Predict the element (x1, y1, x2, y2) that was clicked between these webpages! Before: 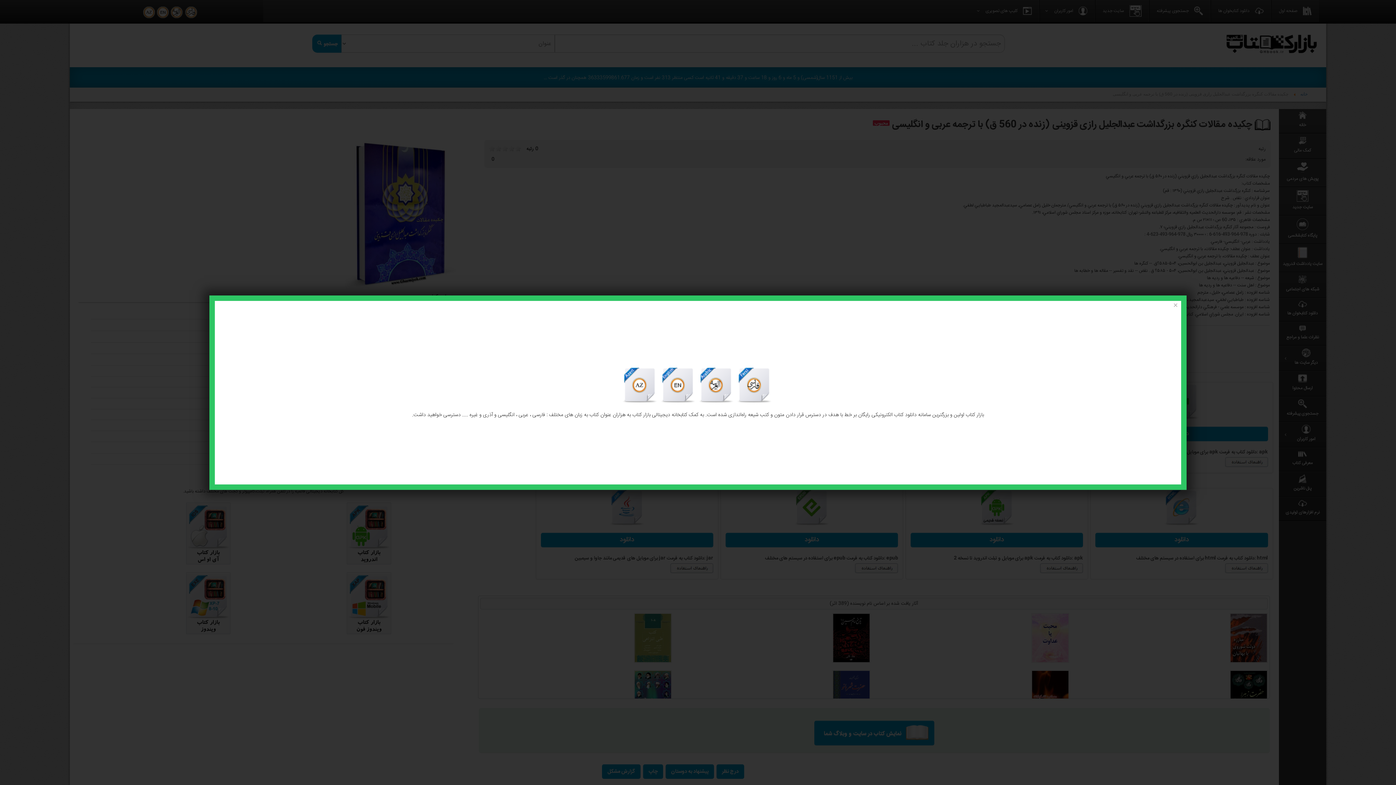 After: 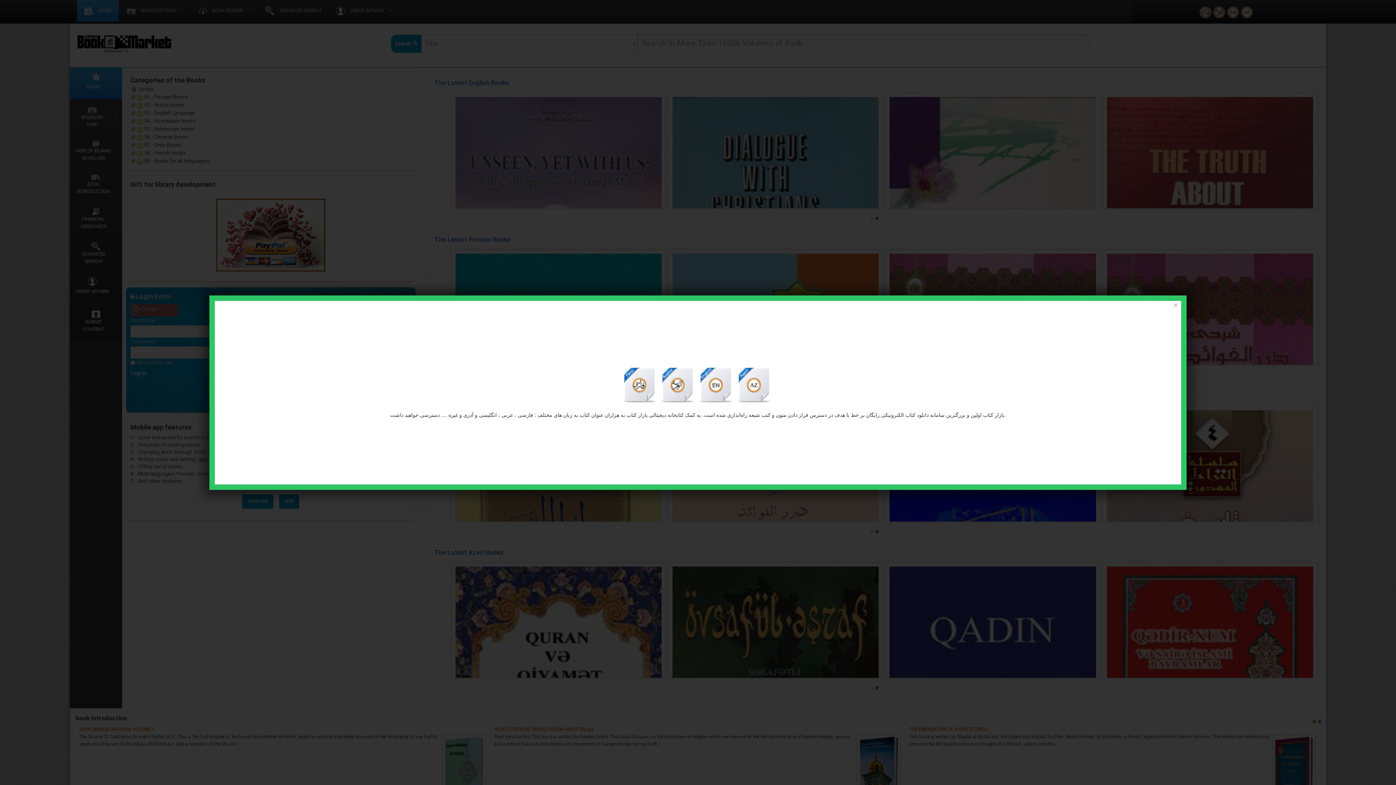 Action: label:   bbox: (659, 381, 697, 390)